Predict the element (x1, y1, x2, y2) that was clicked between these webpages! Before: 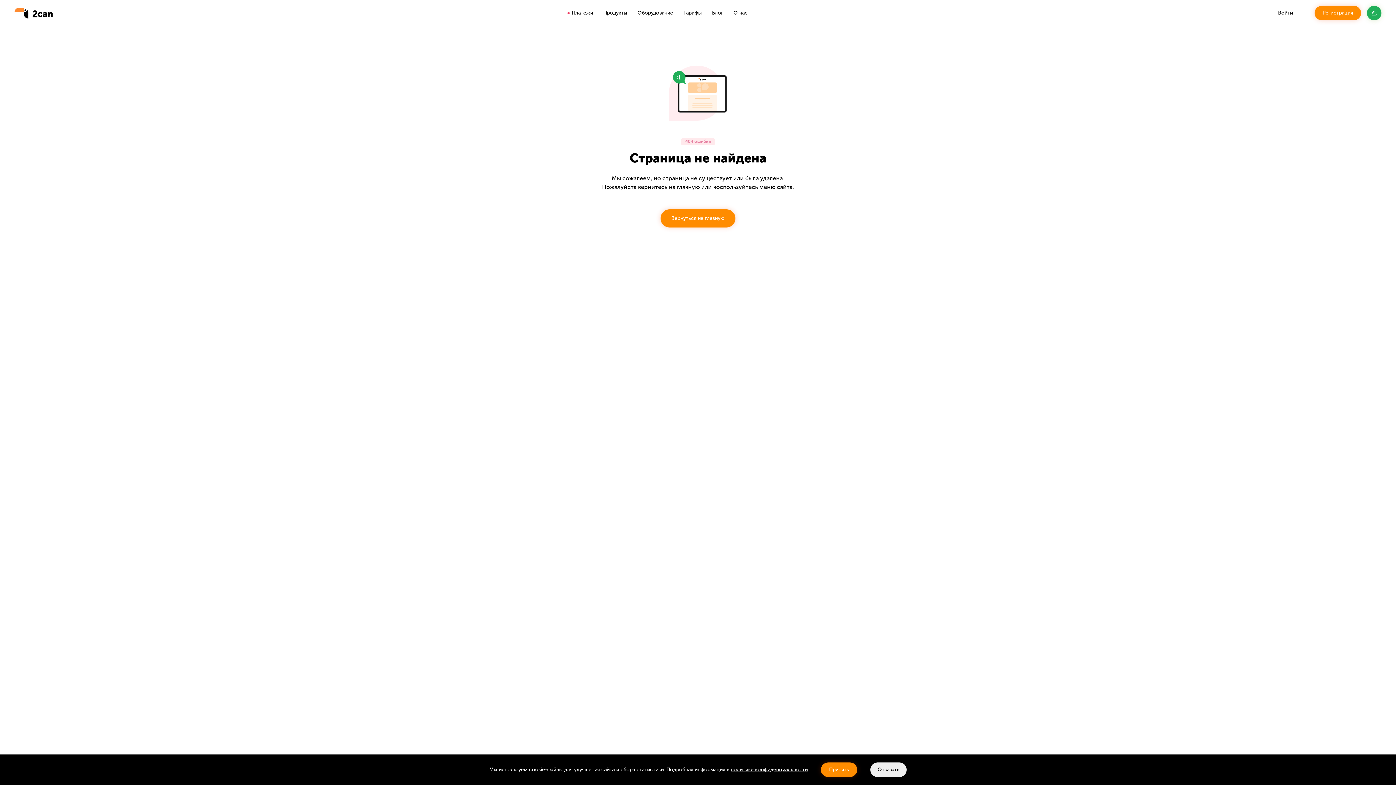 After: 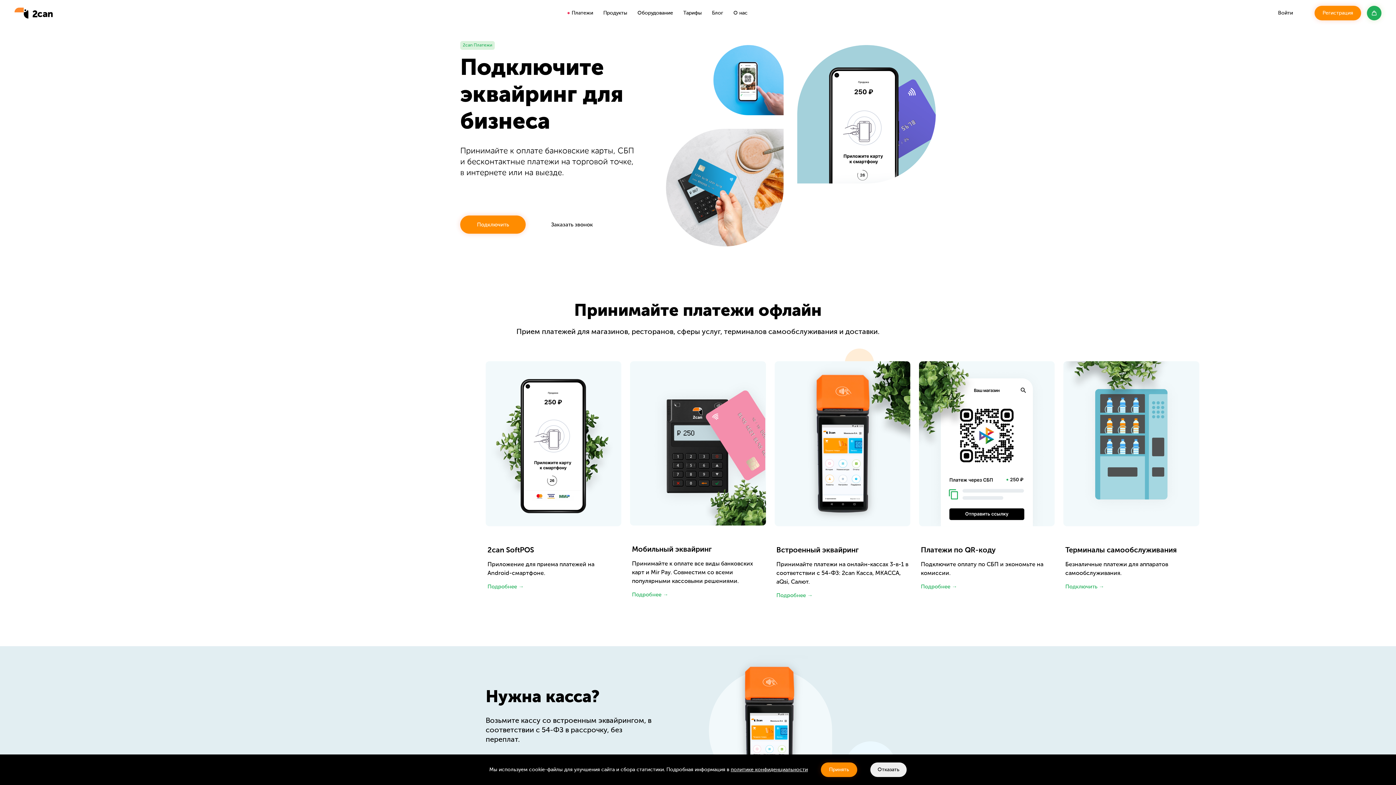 Action: bbox: (14, 7, 52, 18)